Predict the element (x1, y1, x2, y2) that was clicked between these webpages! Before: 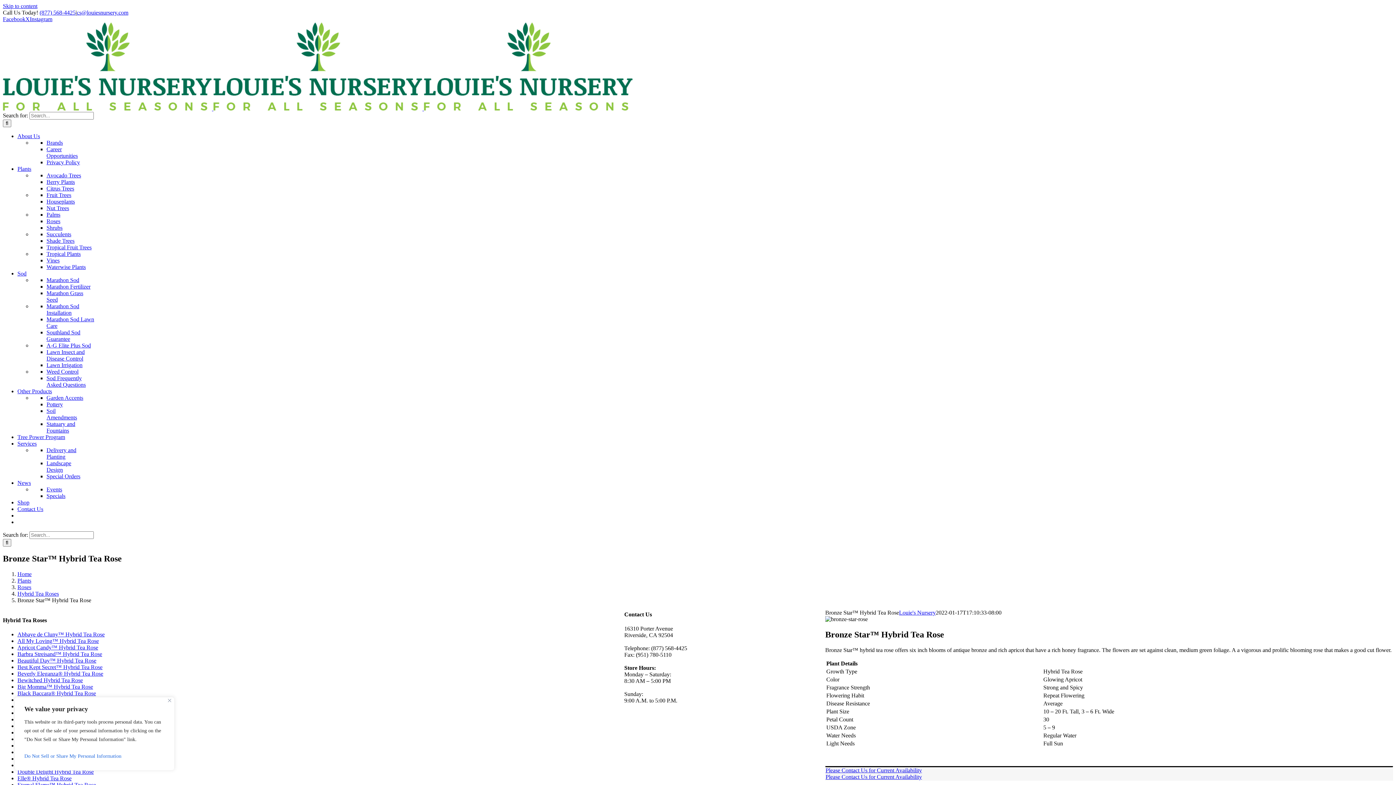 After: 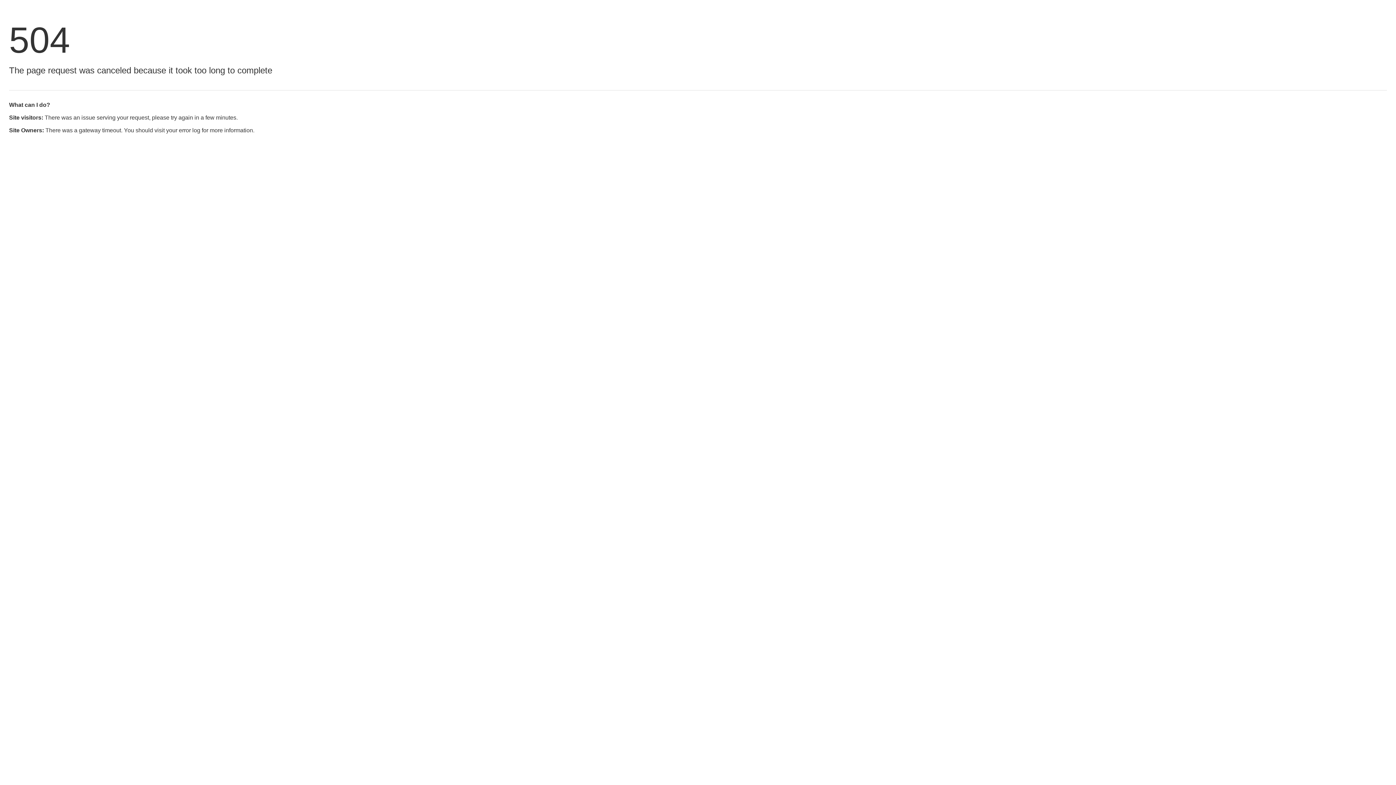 Action: label: About Us bbox: (17, 133, 40, 139)